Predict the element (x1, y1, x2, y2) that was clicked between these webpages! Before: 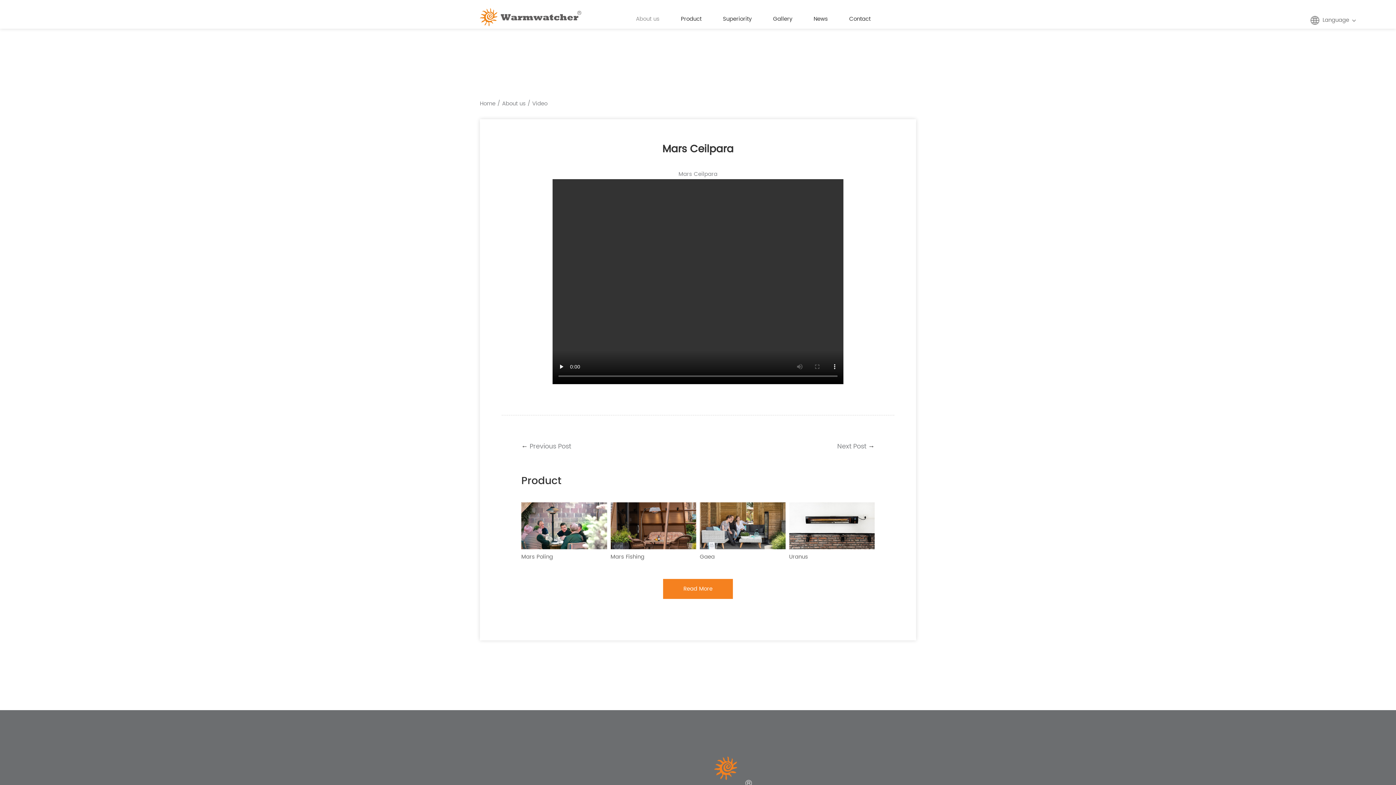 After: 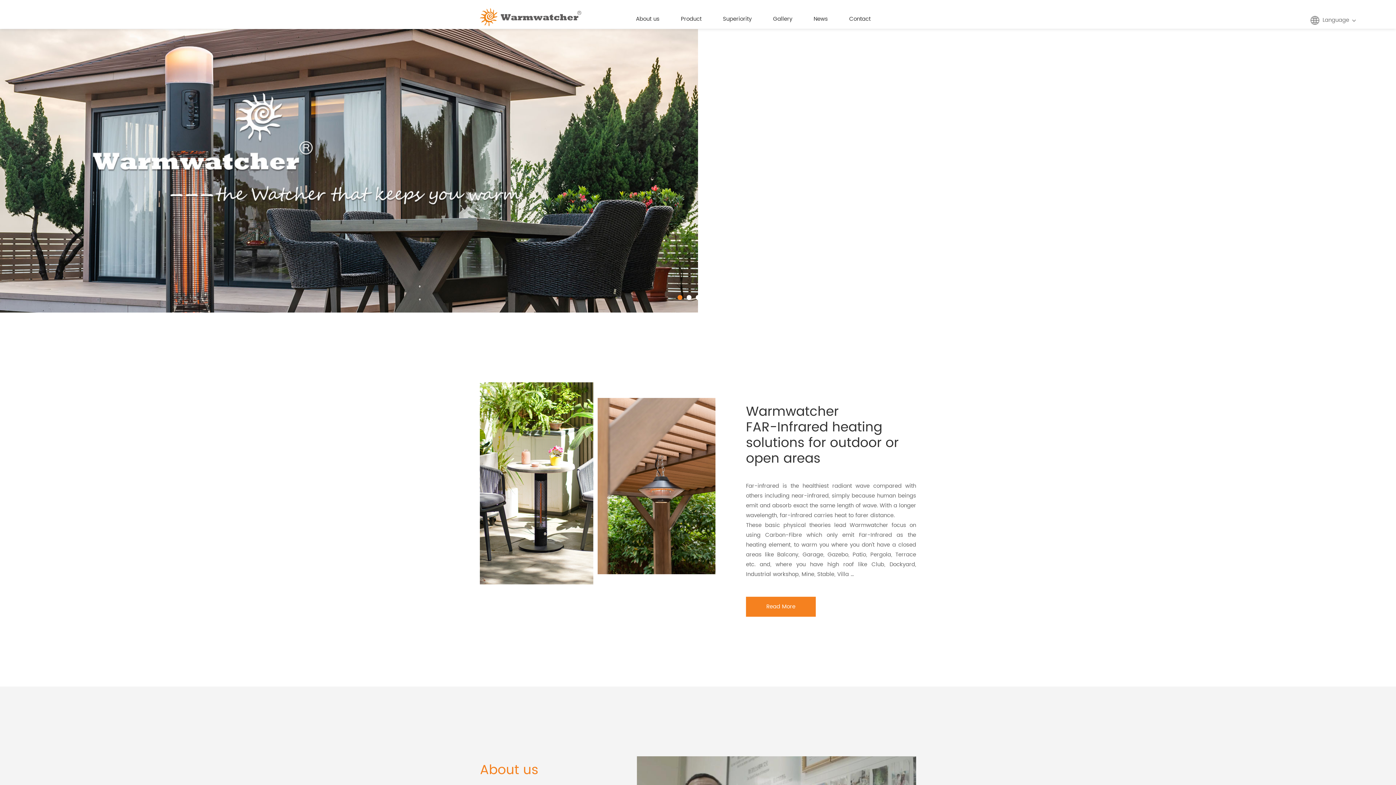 Action: label: Home bbox: (480, 99, 495, 108)